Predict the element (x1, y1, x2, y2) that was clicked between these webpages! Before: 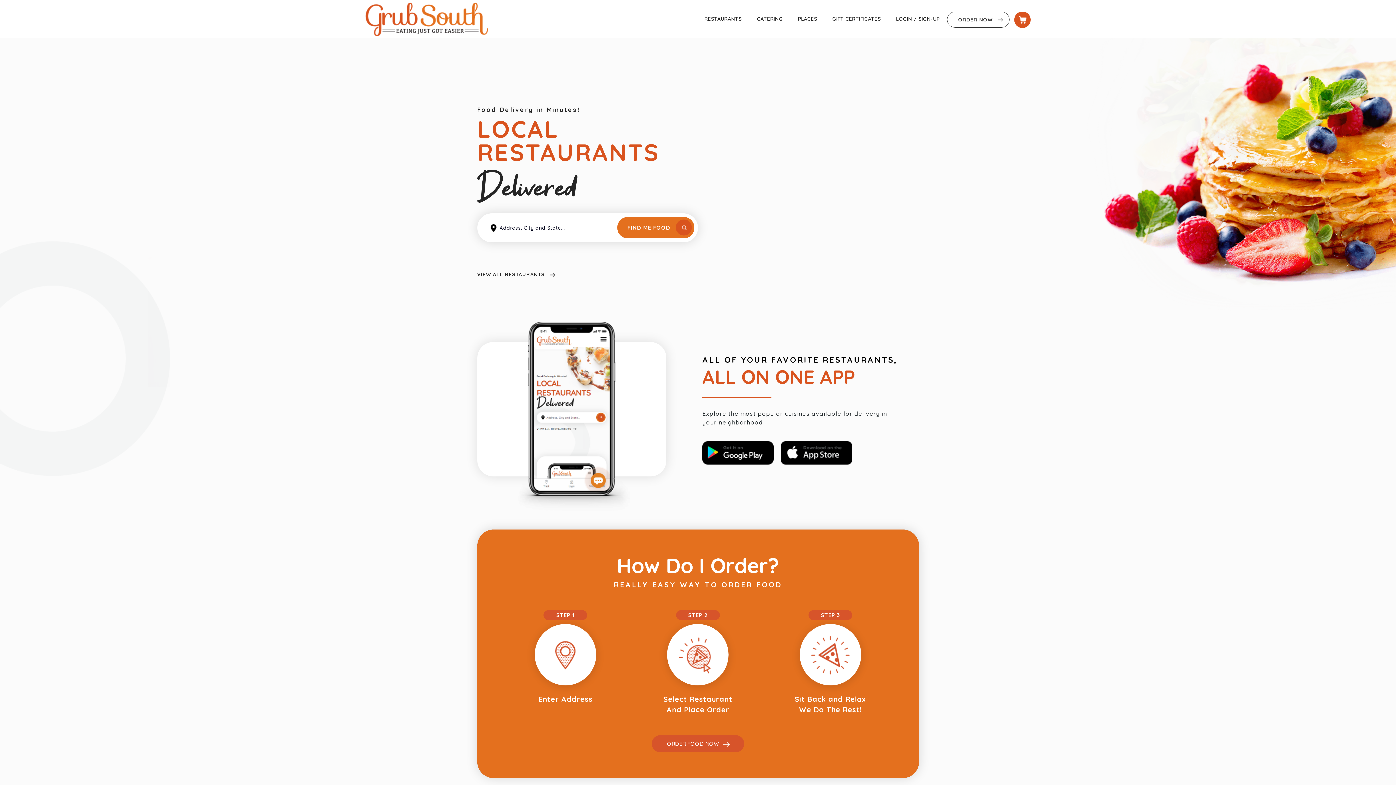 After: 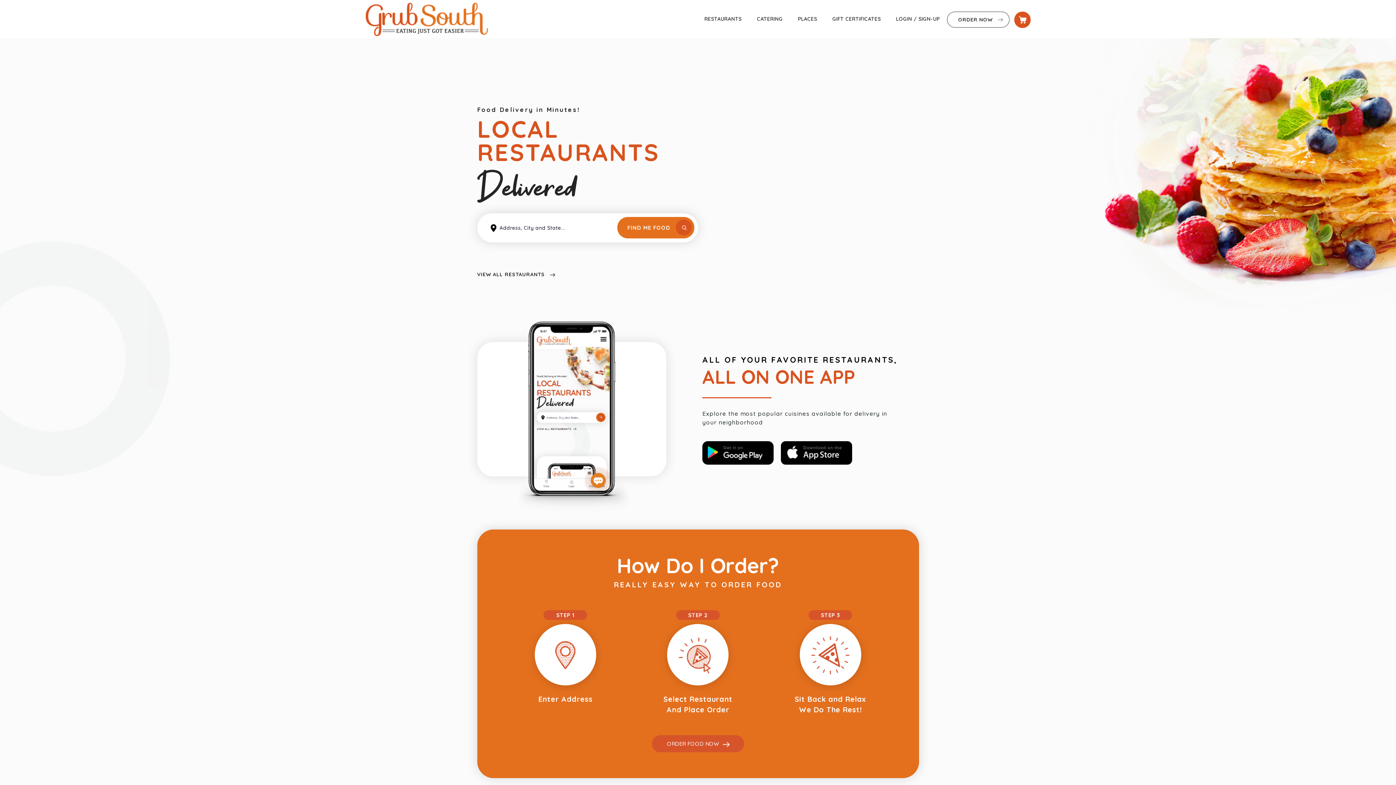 Action: bbox: (365, 0, 488, 36)